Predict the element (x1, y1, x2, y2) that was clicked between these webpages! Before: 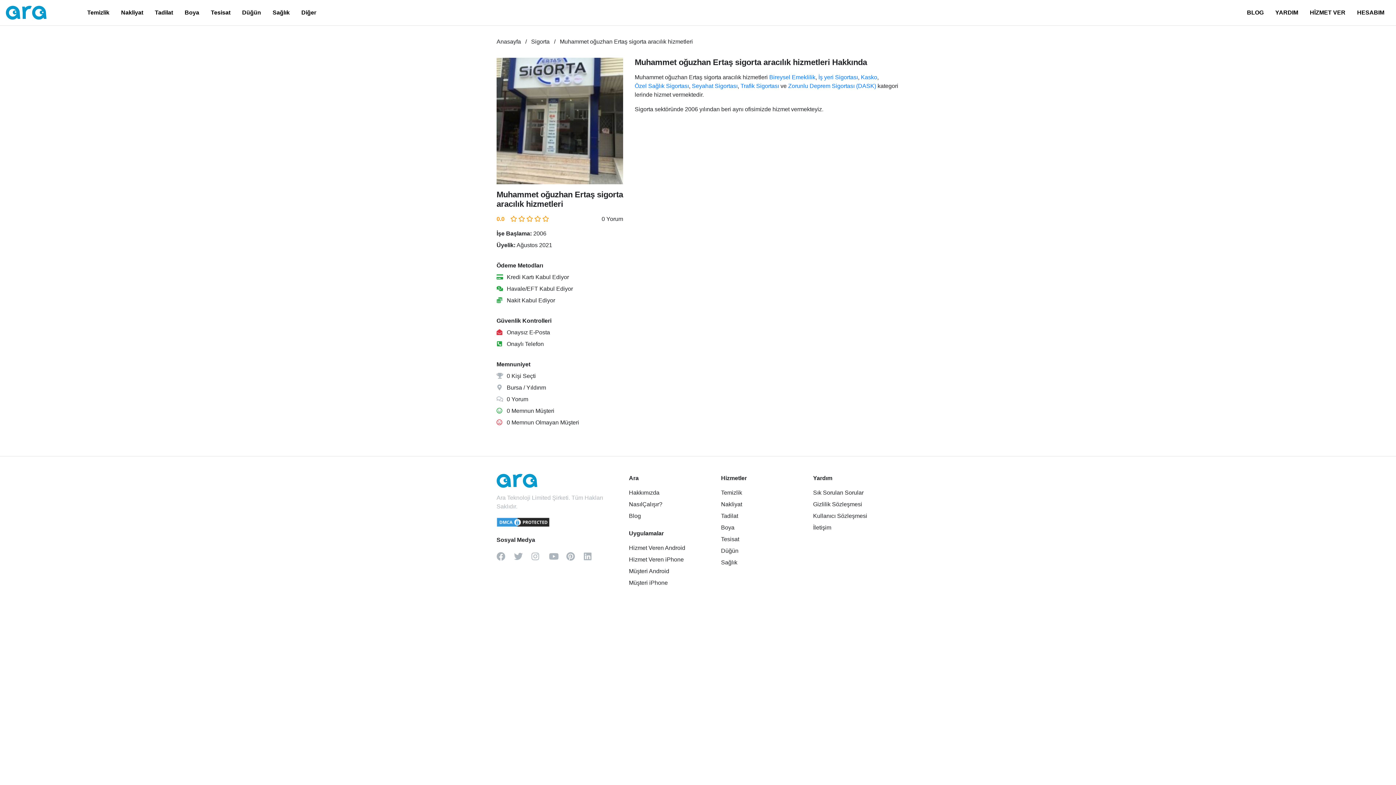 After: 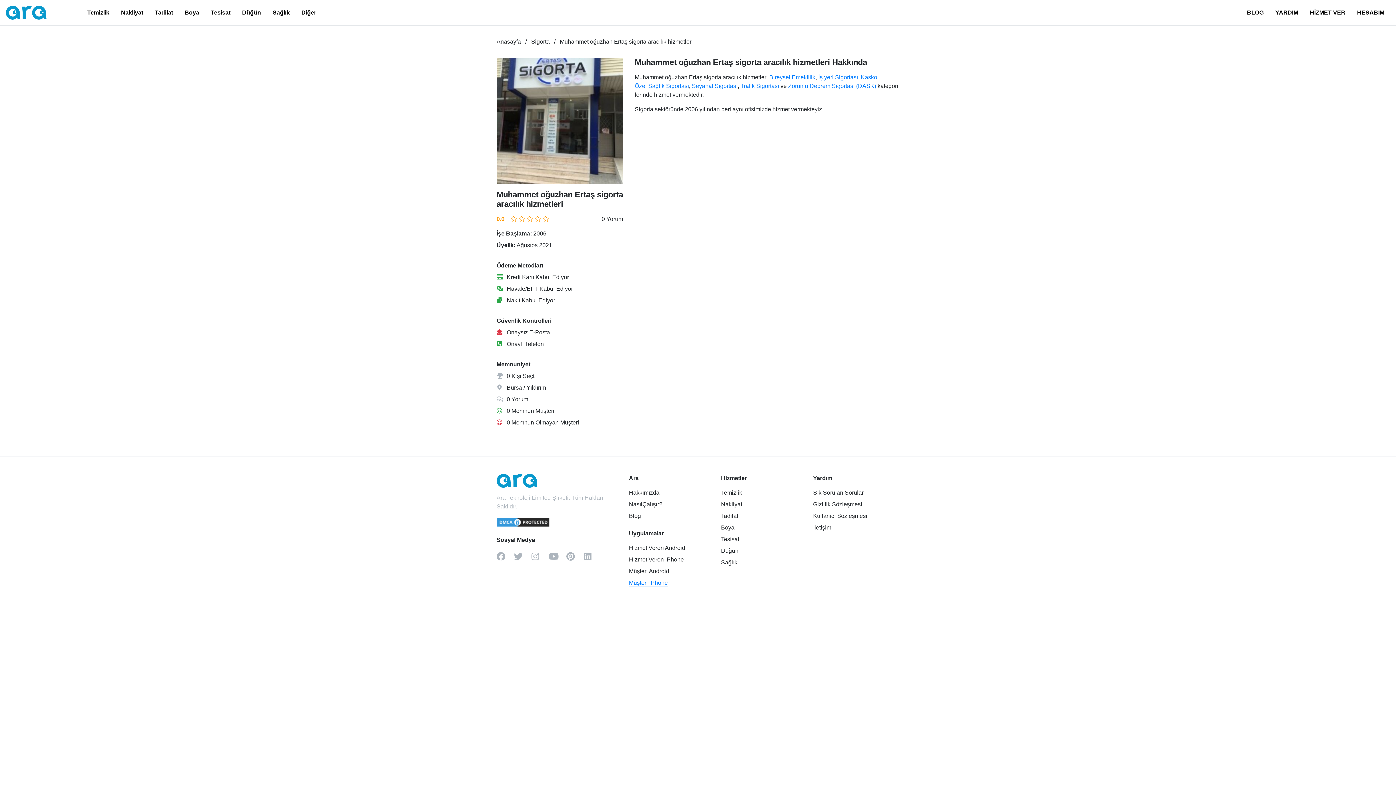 Action: label: Müşteri iPhone bbox: (629, 578, 668, 587)